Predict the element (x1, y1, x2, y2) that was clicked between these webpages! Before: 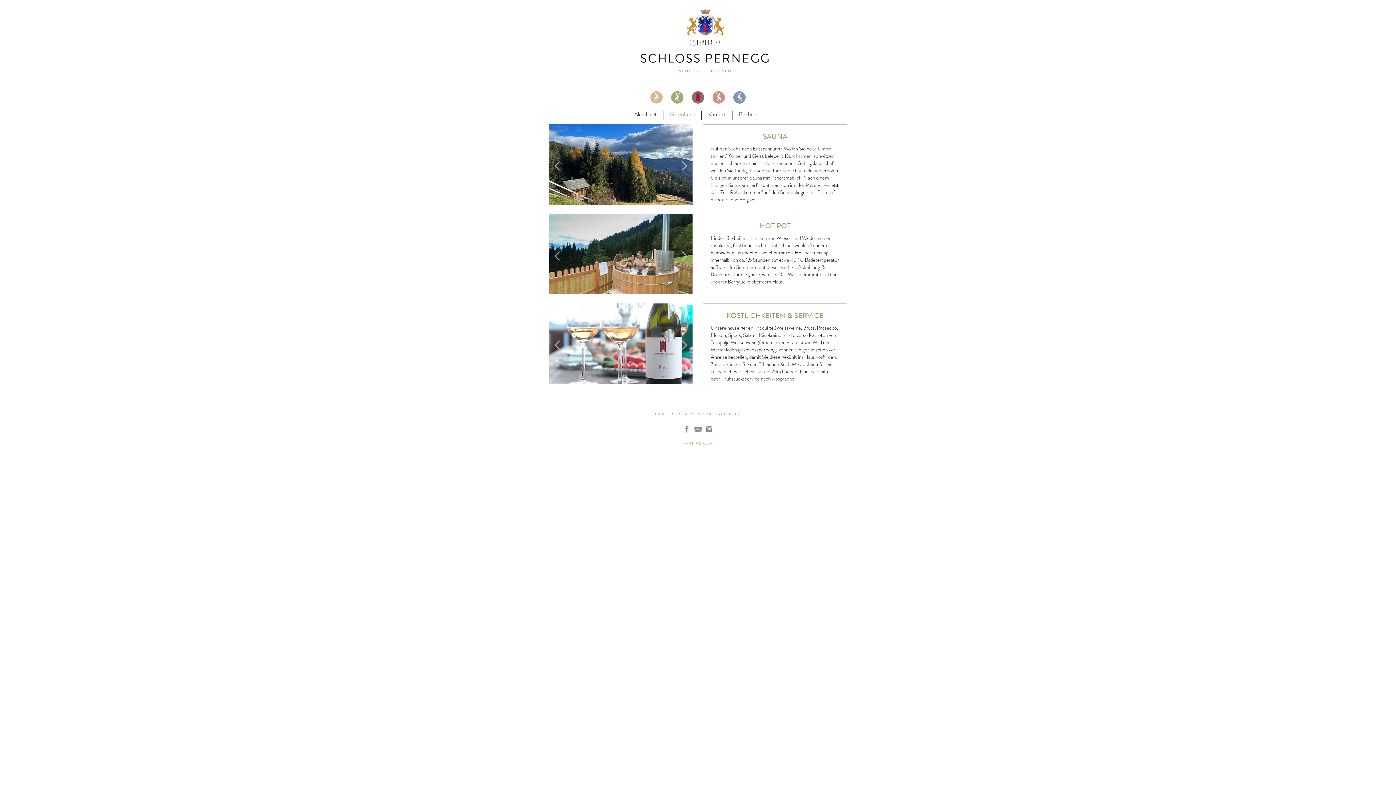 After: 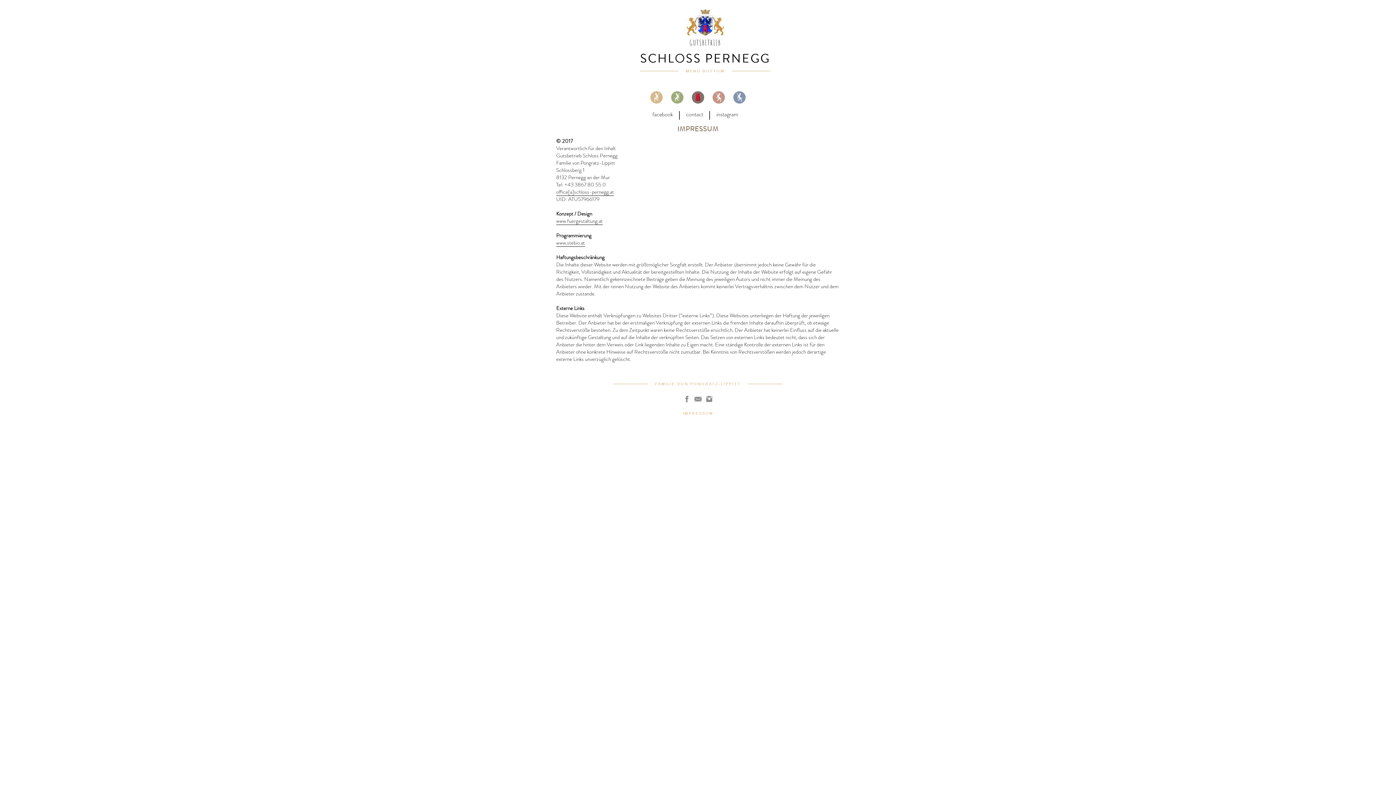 Action: bbox: (679, 439, 717, 448) label: IMPRESSUM